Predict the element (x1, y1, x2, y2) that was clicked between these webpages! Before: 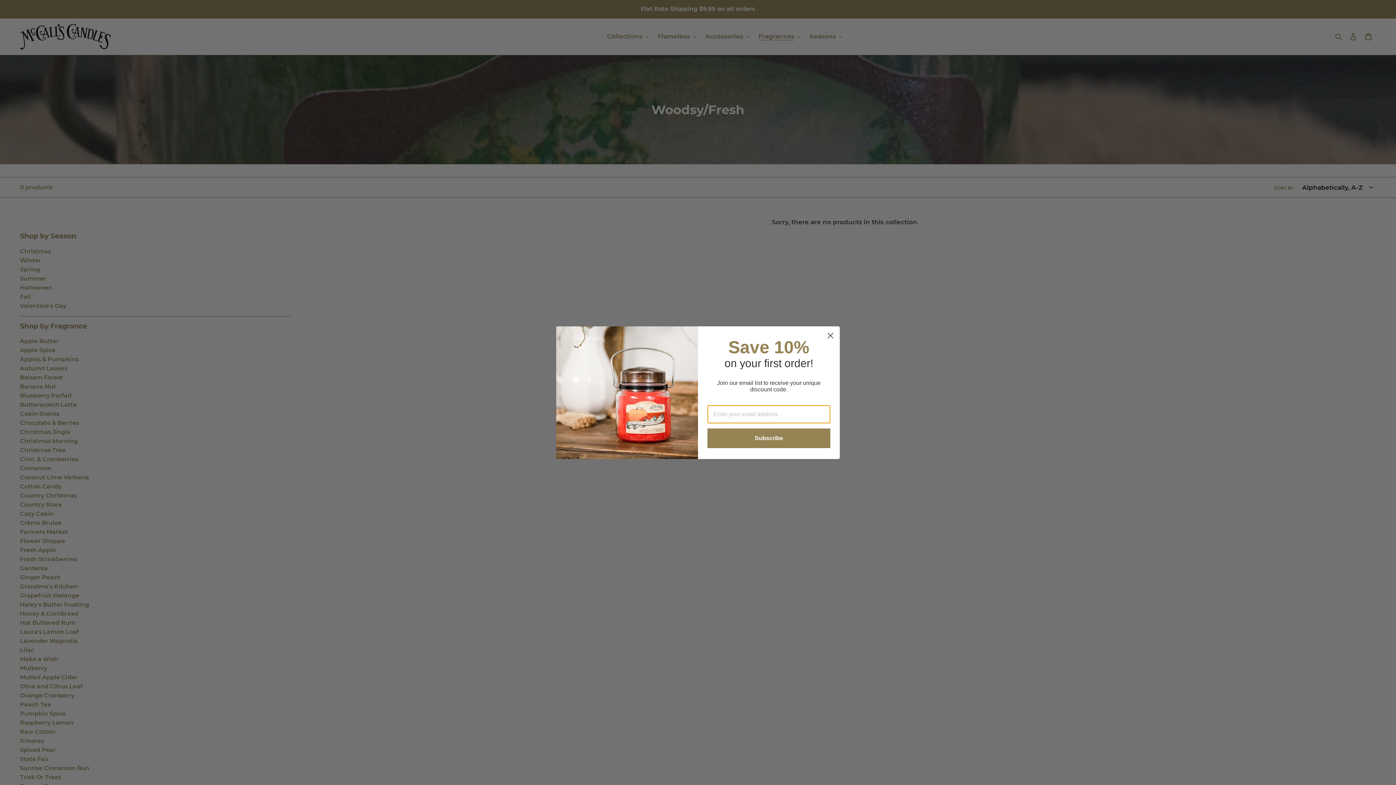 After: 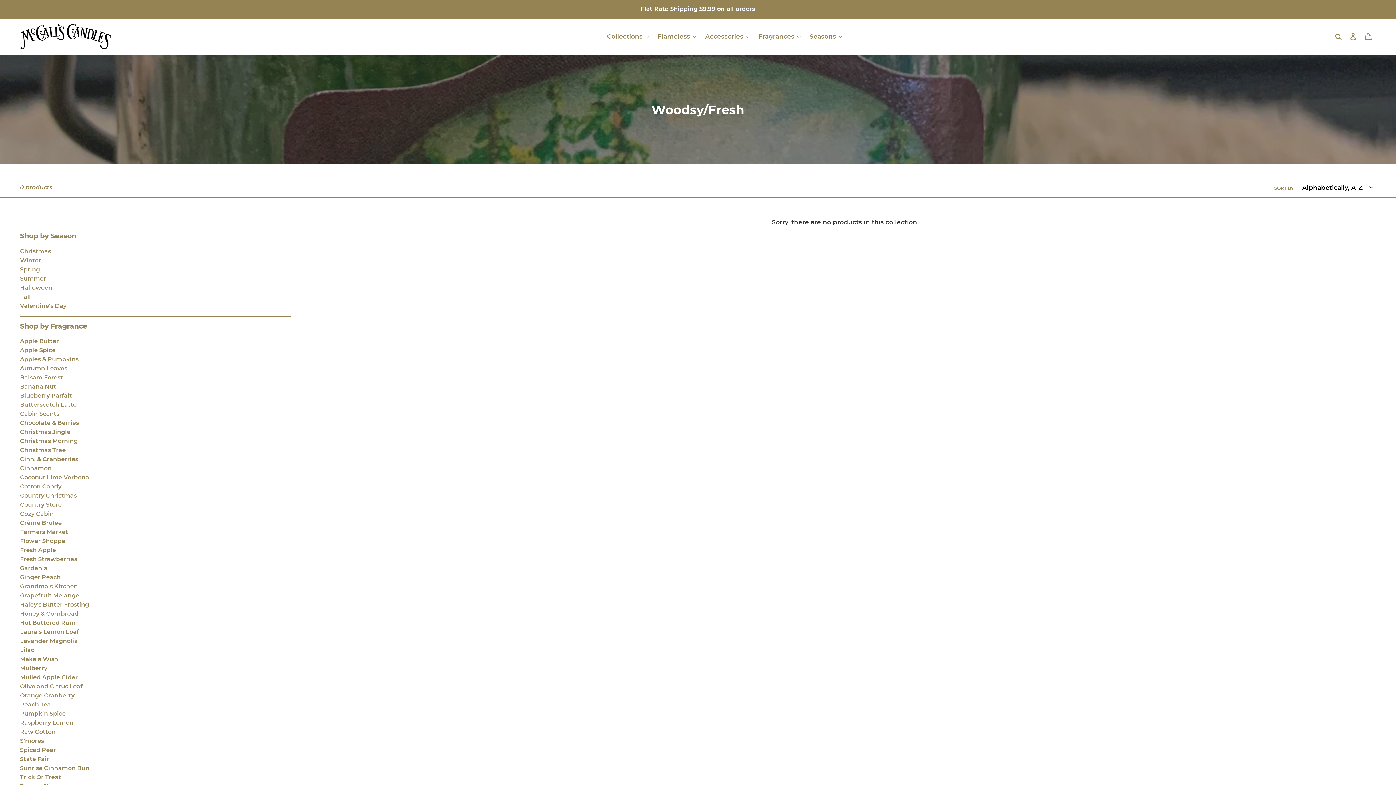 Action: bbox: (824, 329, 837, 342) label: Close dialog